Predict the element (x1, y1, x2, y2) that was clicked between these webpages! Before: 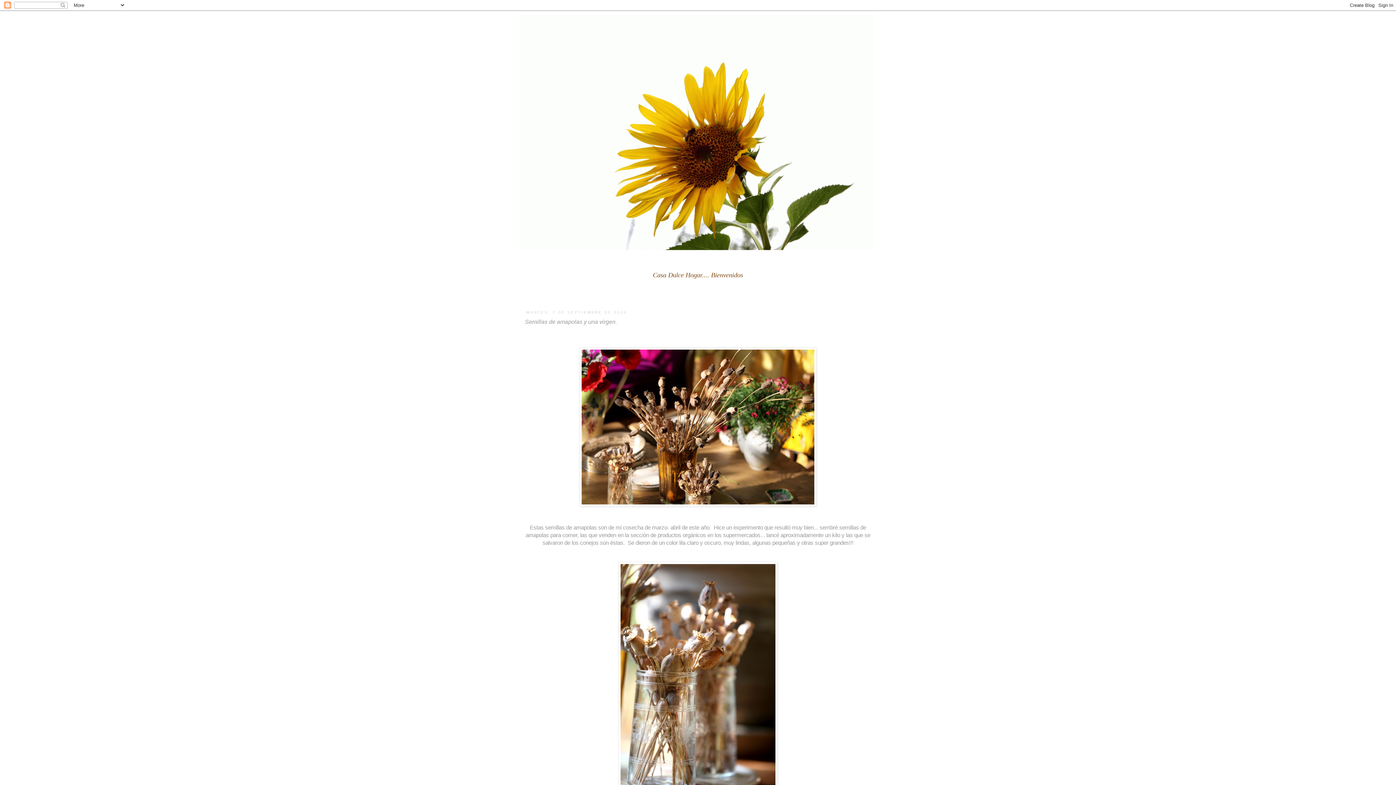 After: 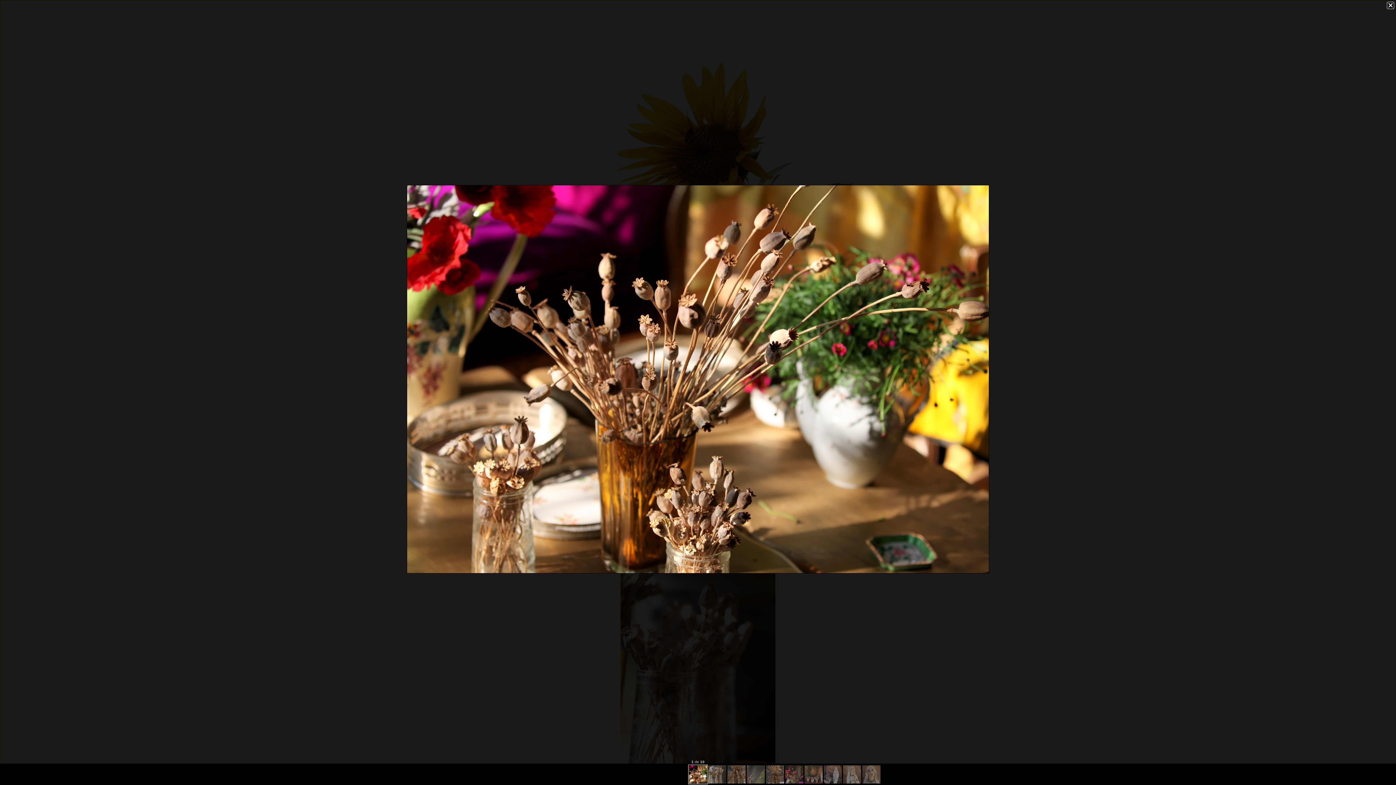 Action: bbox: (579, 501, 816, 507)